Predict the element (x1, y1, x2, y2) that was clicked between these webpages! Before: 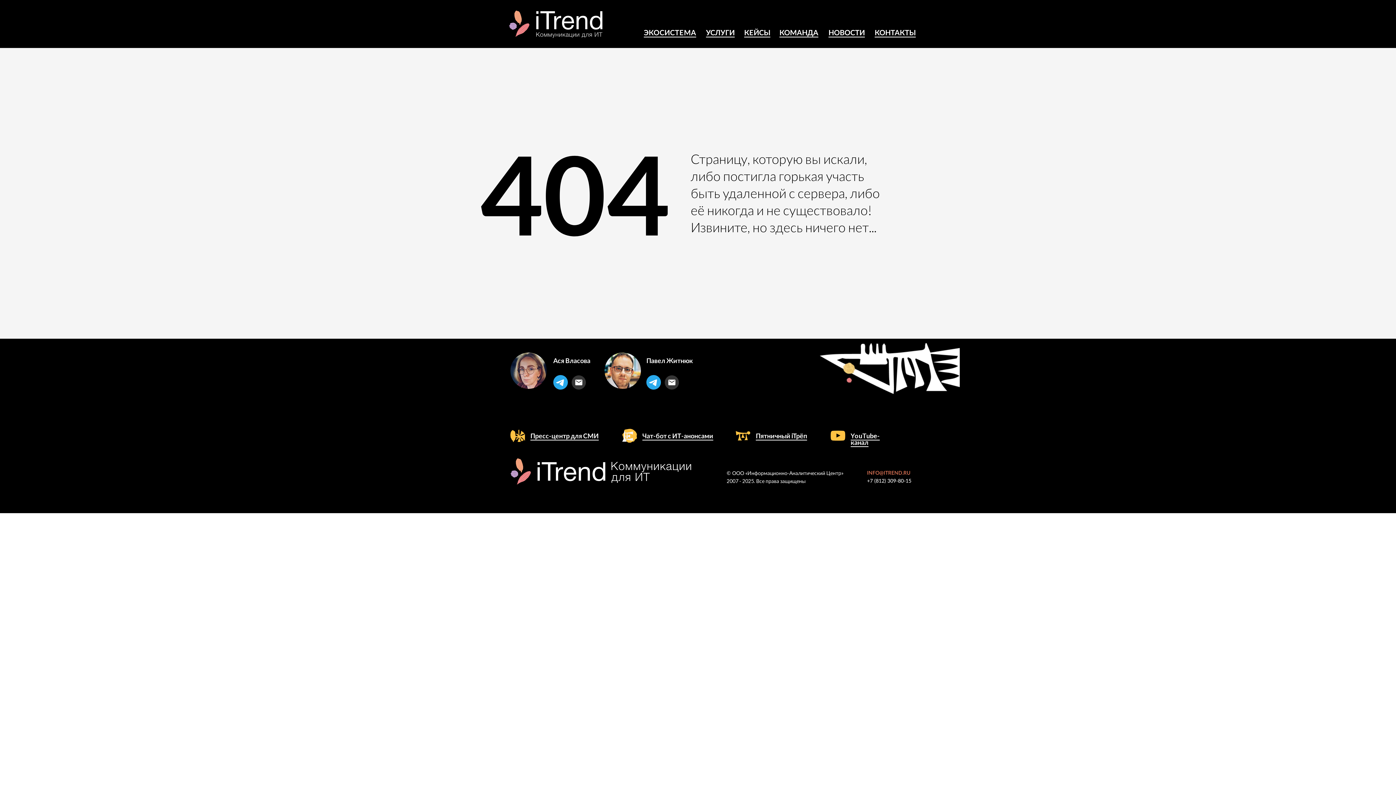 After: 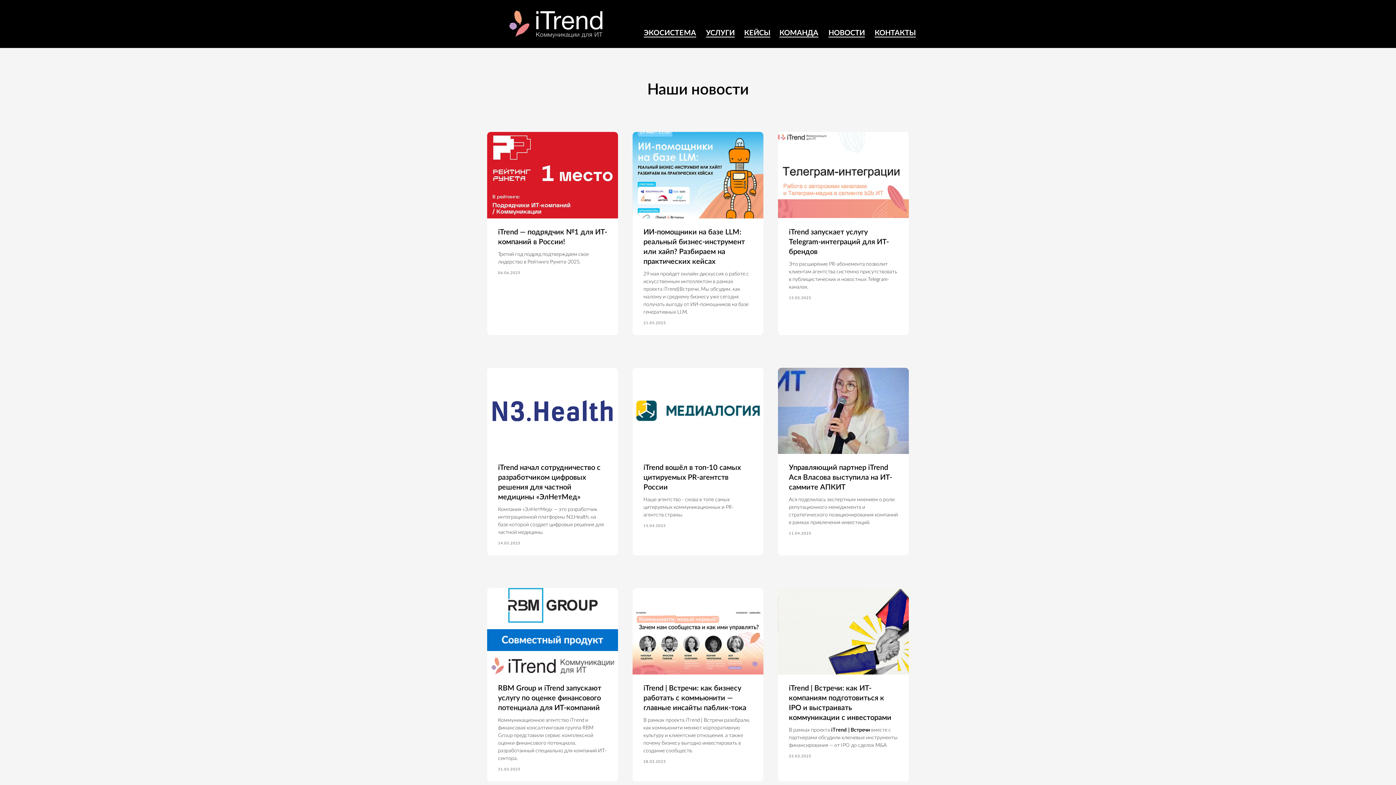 Action: label: НОВОСТИ bbox: (828, 28, 865, 37)